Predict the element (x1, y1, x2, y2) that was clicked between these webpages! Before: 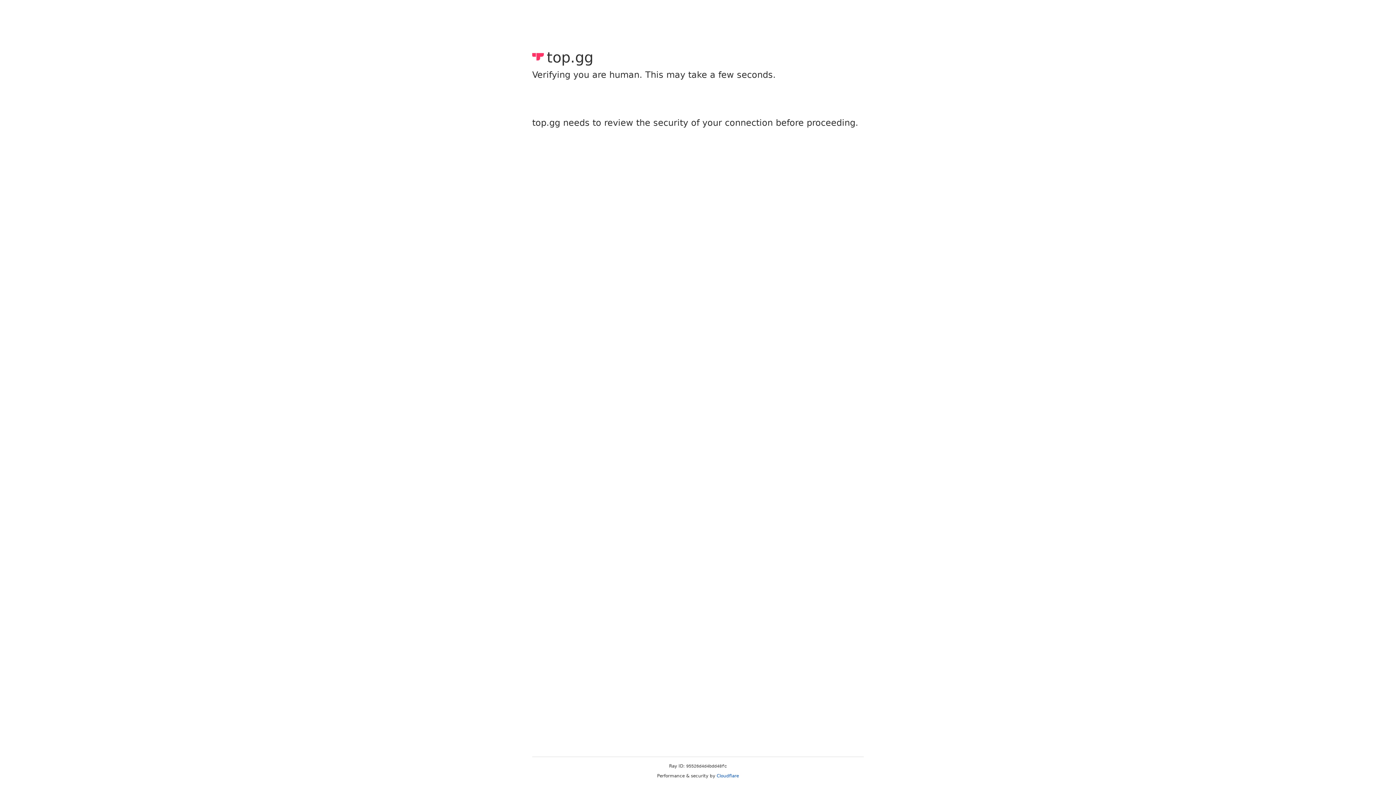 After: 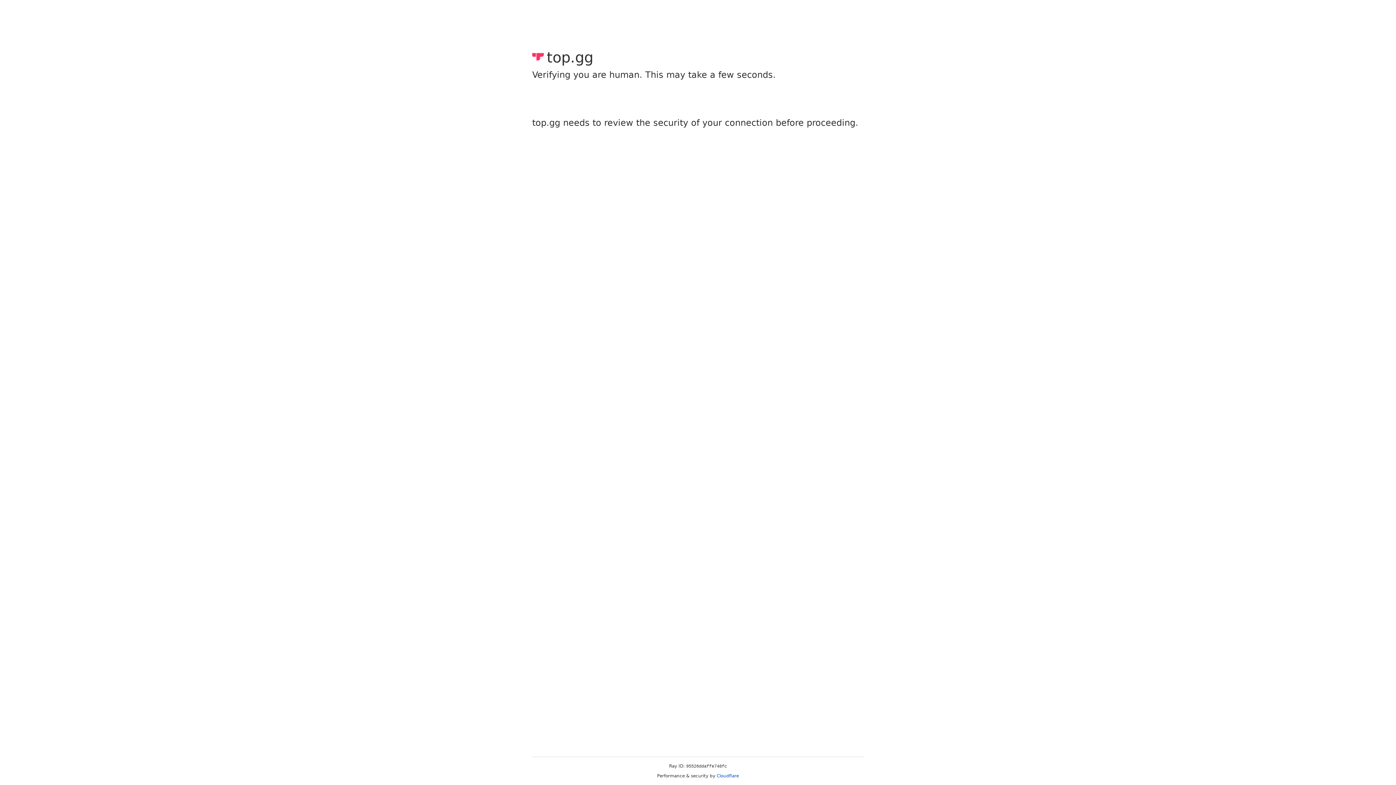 Action: label: Cloudflare bbox: (716, 773, 739, 778)